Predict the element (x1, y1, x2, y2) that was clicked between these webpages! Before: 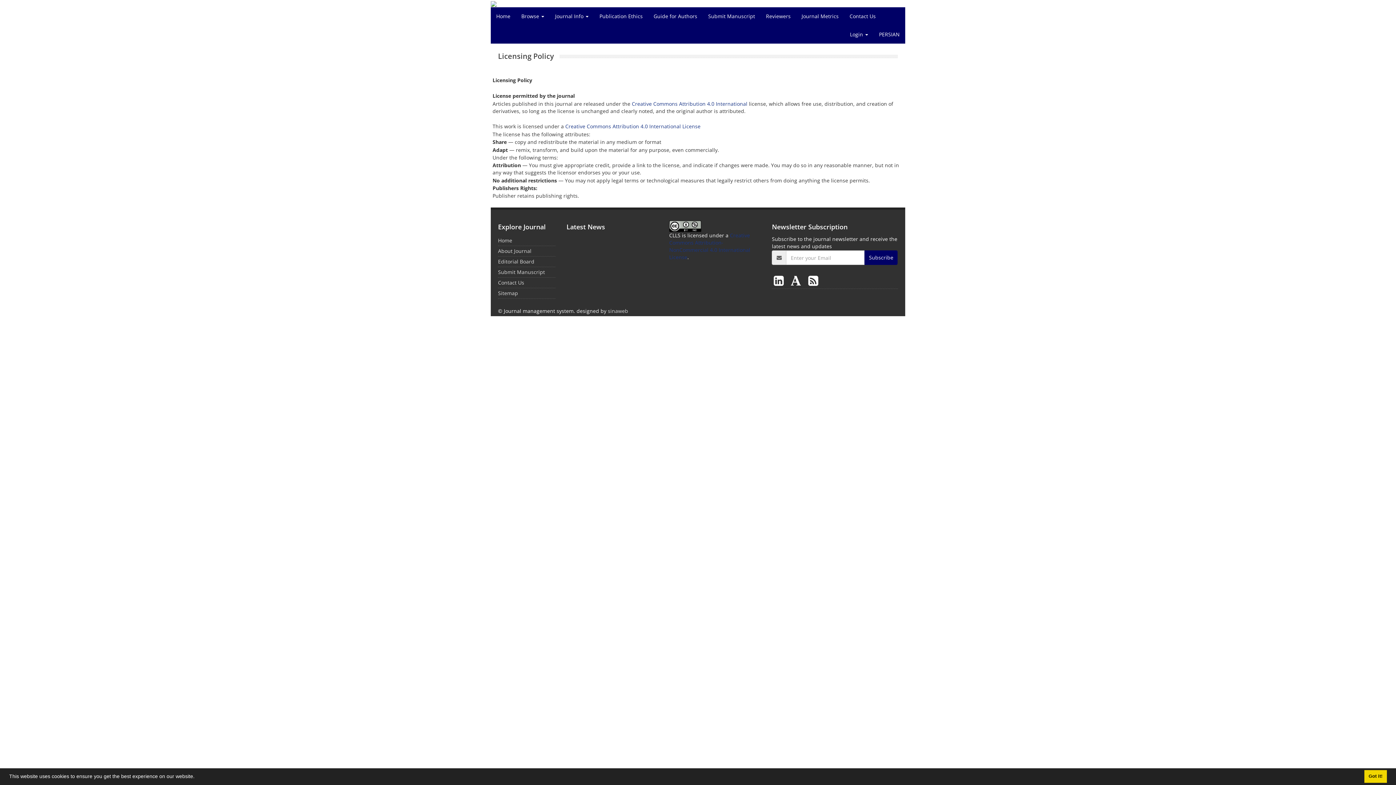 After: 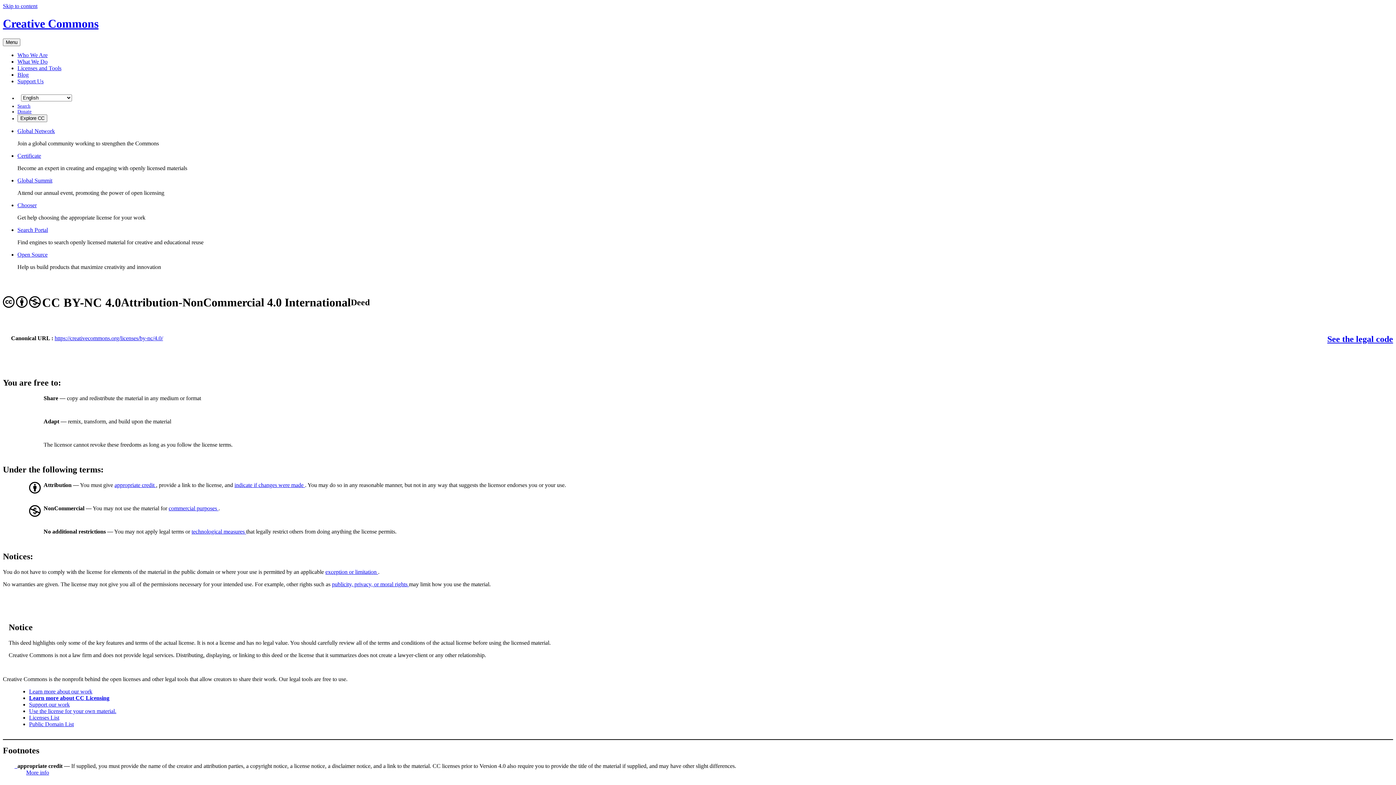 Action: bbox: (669, 232, 750, 260) label: Creative Commons Attribution-NonCommercial 4.0 International License